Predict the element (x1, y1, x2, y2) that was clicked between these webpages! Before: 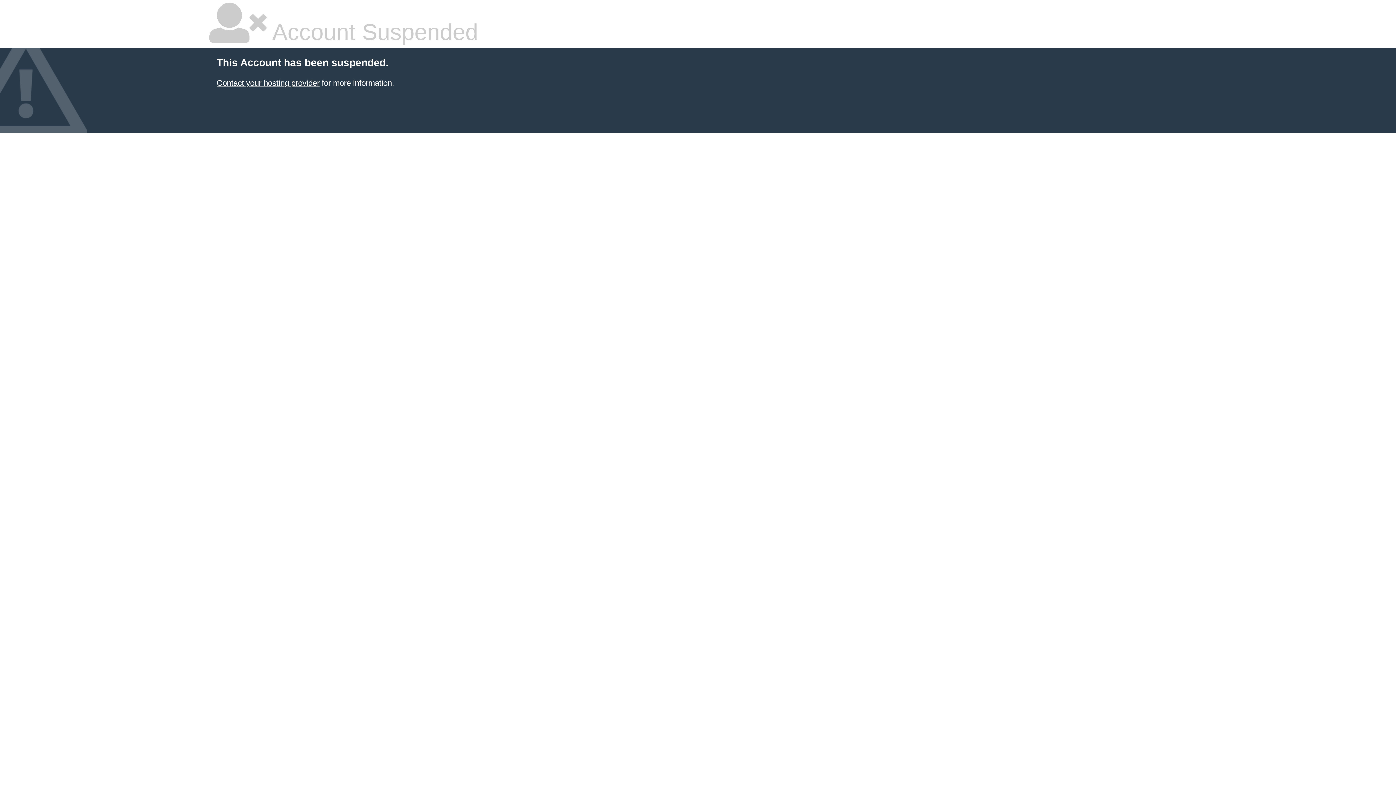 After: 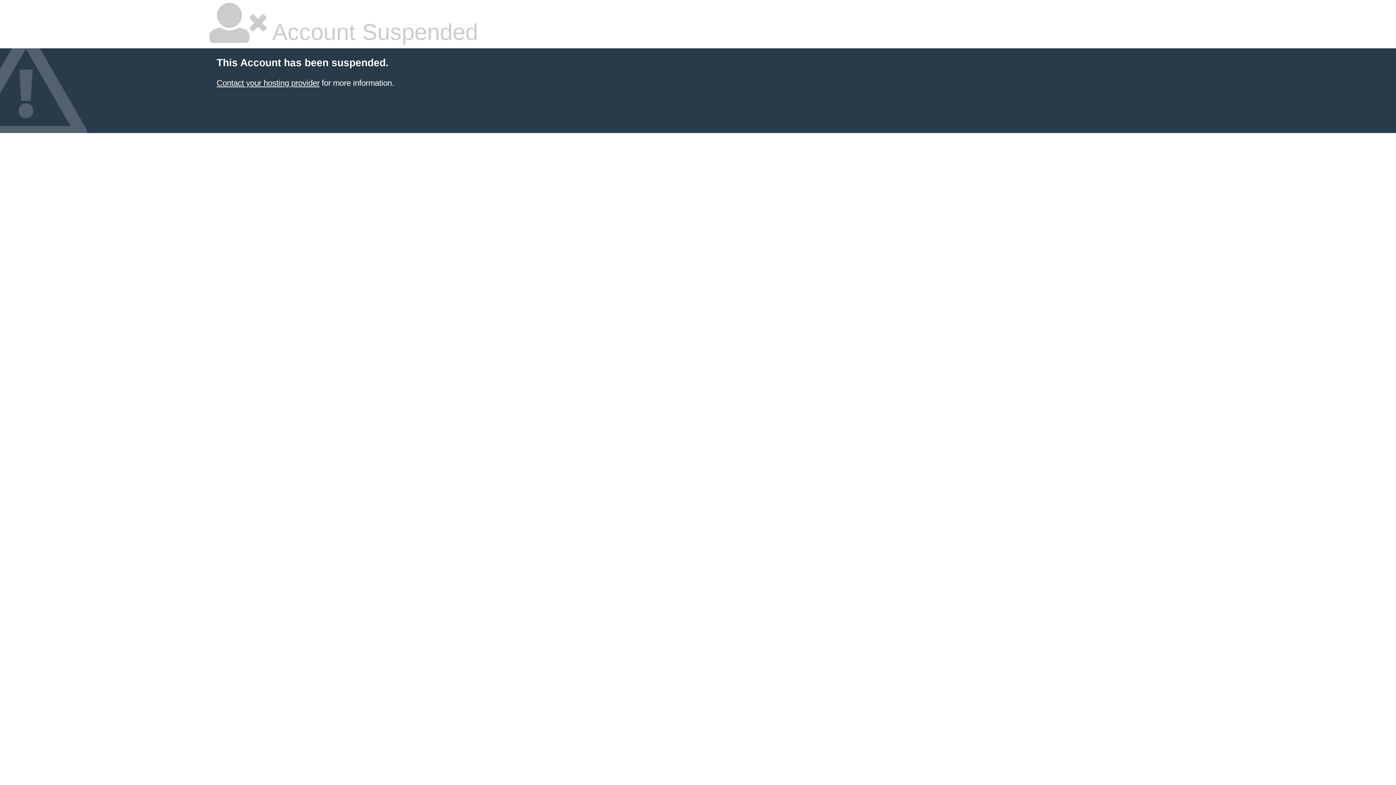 Action: bbox: (216, 78, 319, 87) label: Contact your hosting provider